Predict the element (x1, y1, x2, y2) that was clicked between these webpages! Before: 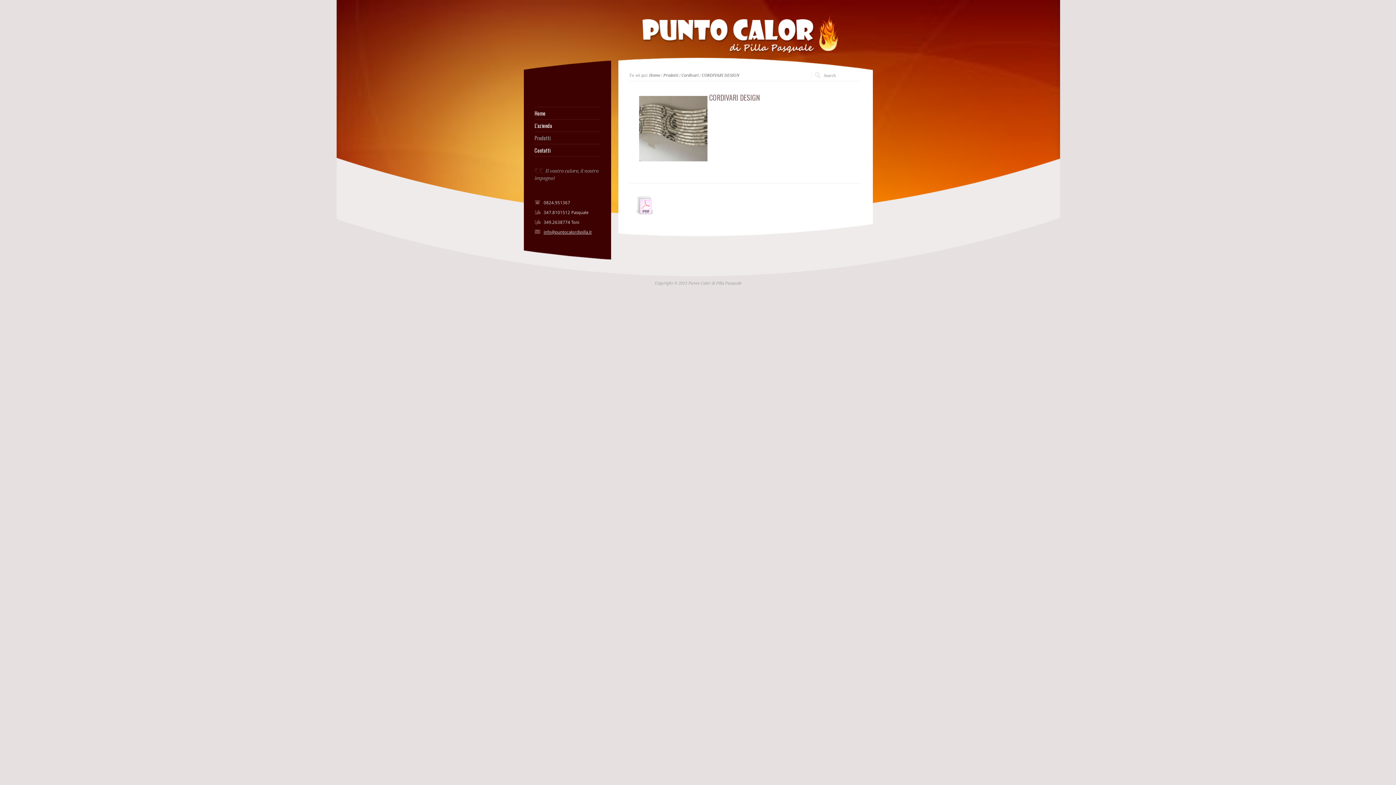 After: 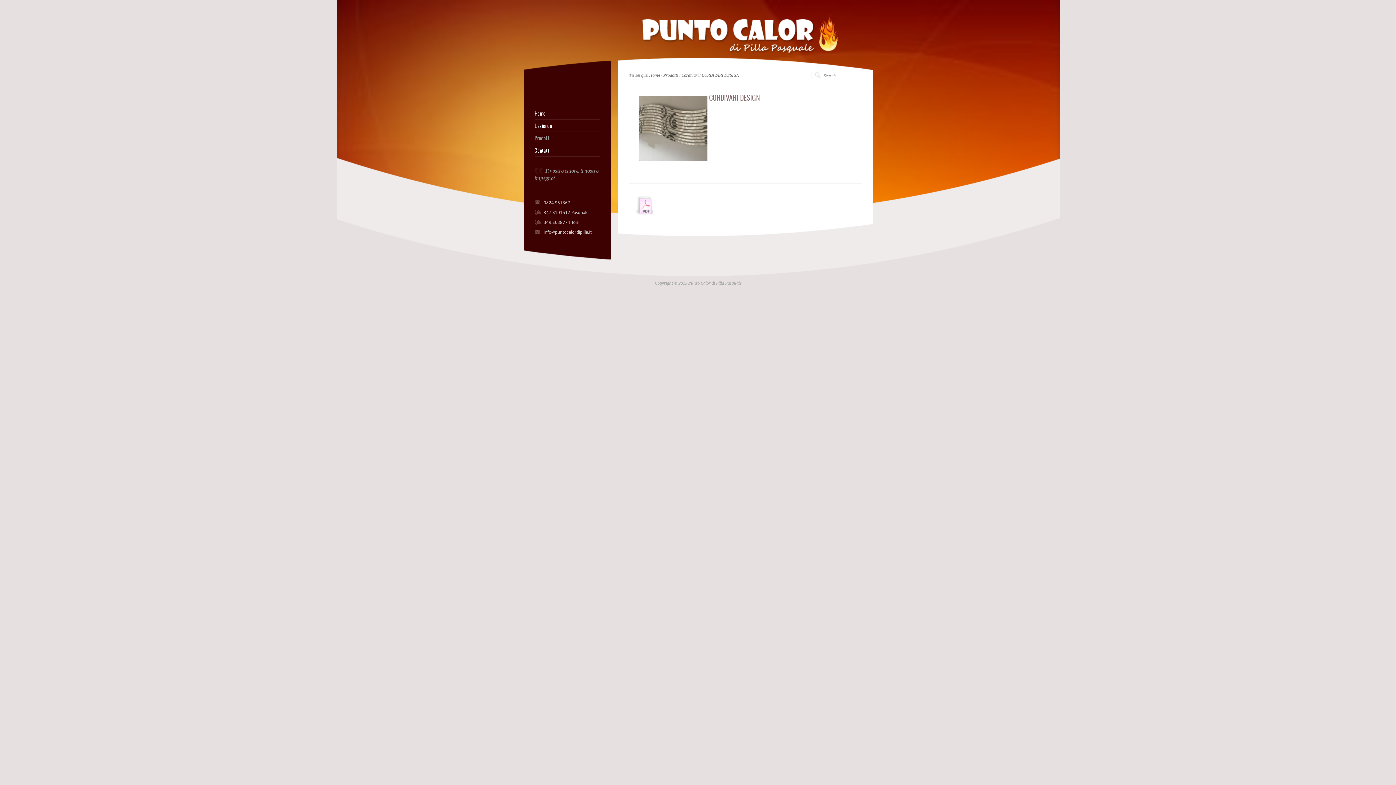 Action: label: CORDIVARI DESIGN bbox: (702, 73, 739, 77)